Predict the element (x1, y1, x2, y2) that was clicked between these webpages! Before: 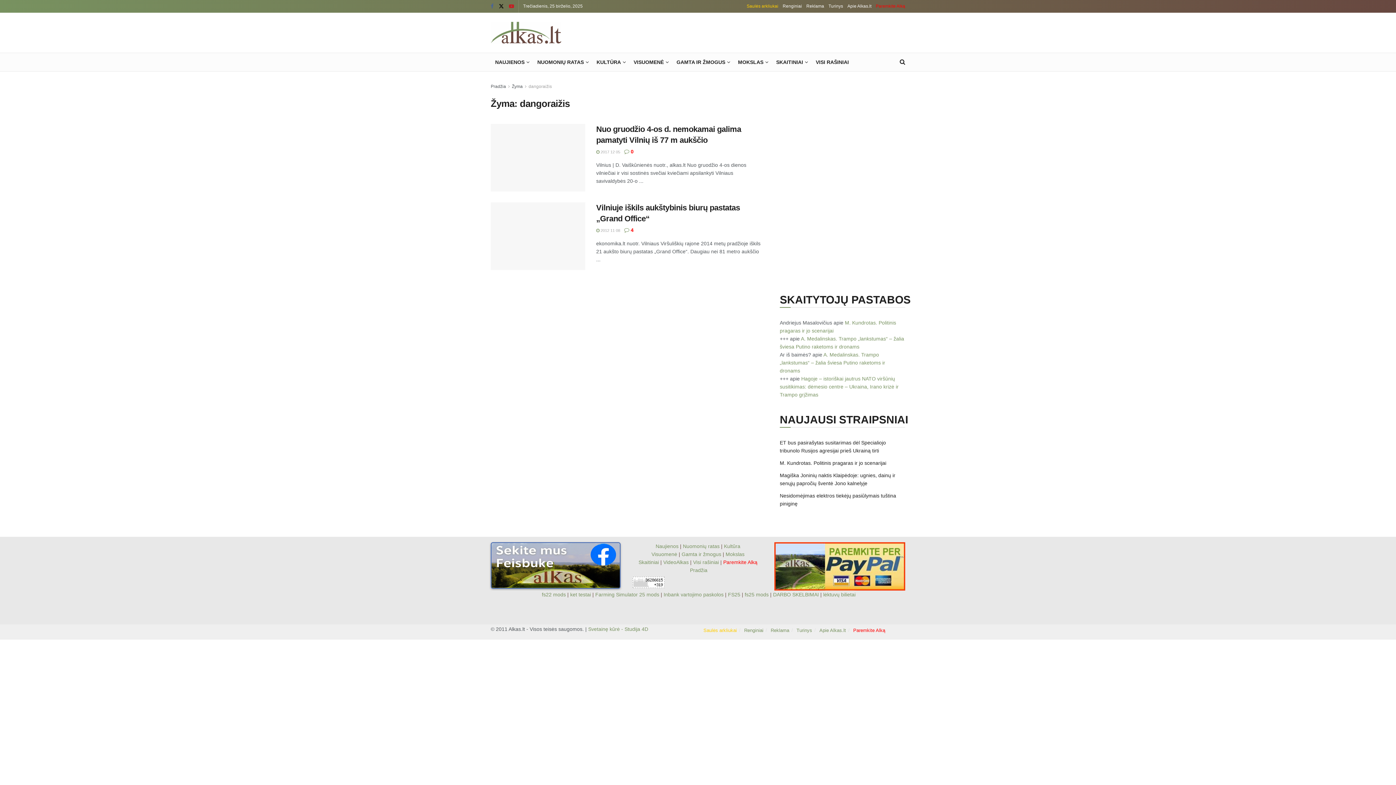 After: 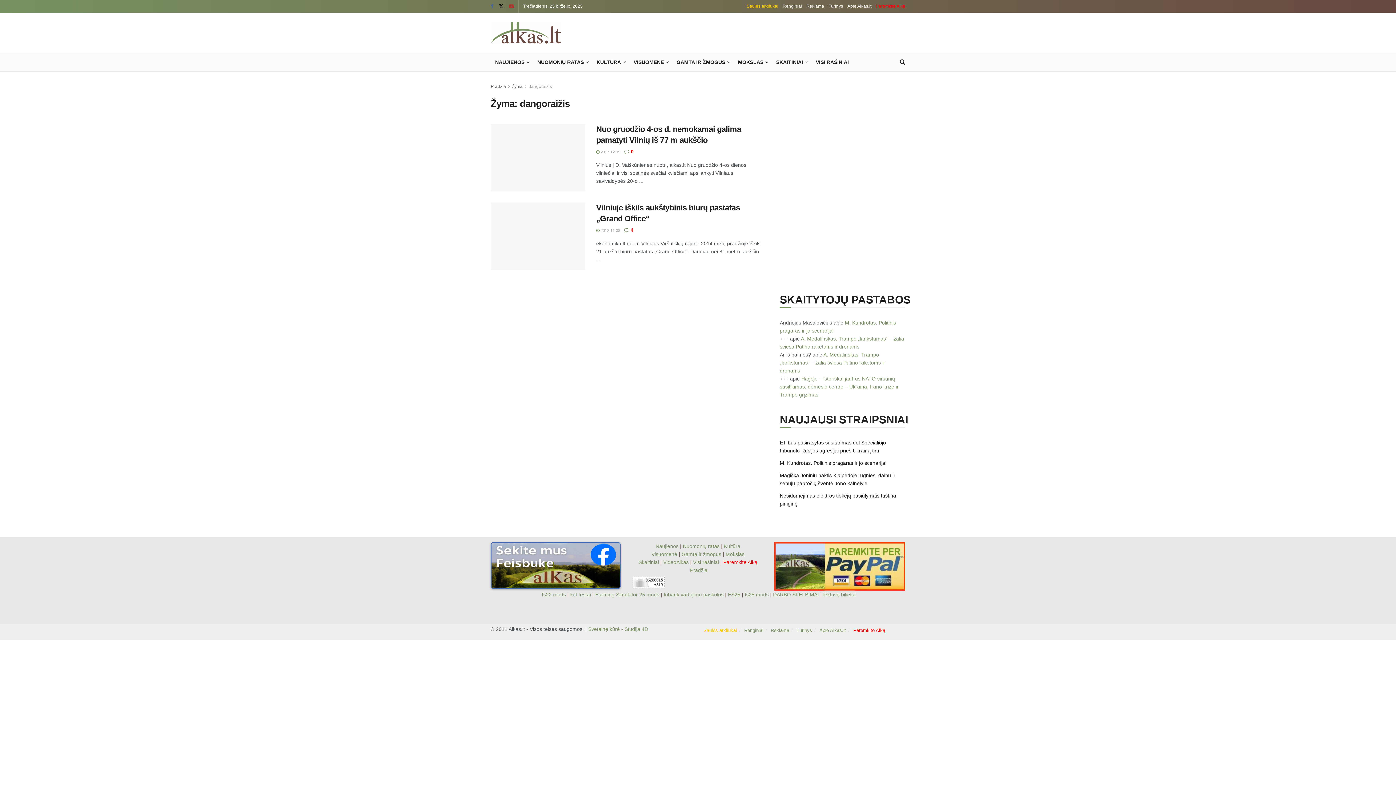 Action: bbox: (509, 0, 514, 12) label: Find us on Youtube